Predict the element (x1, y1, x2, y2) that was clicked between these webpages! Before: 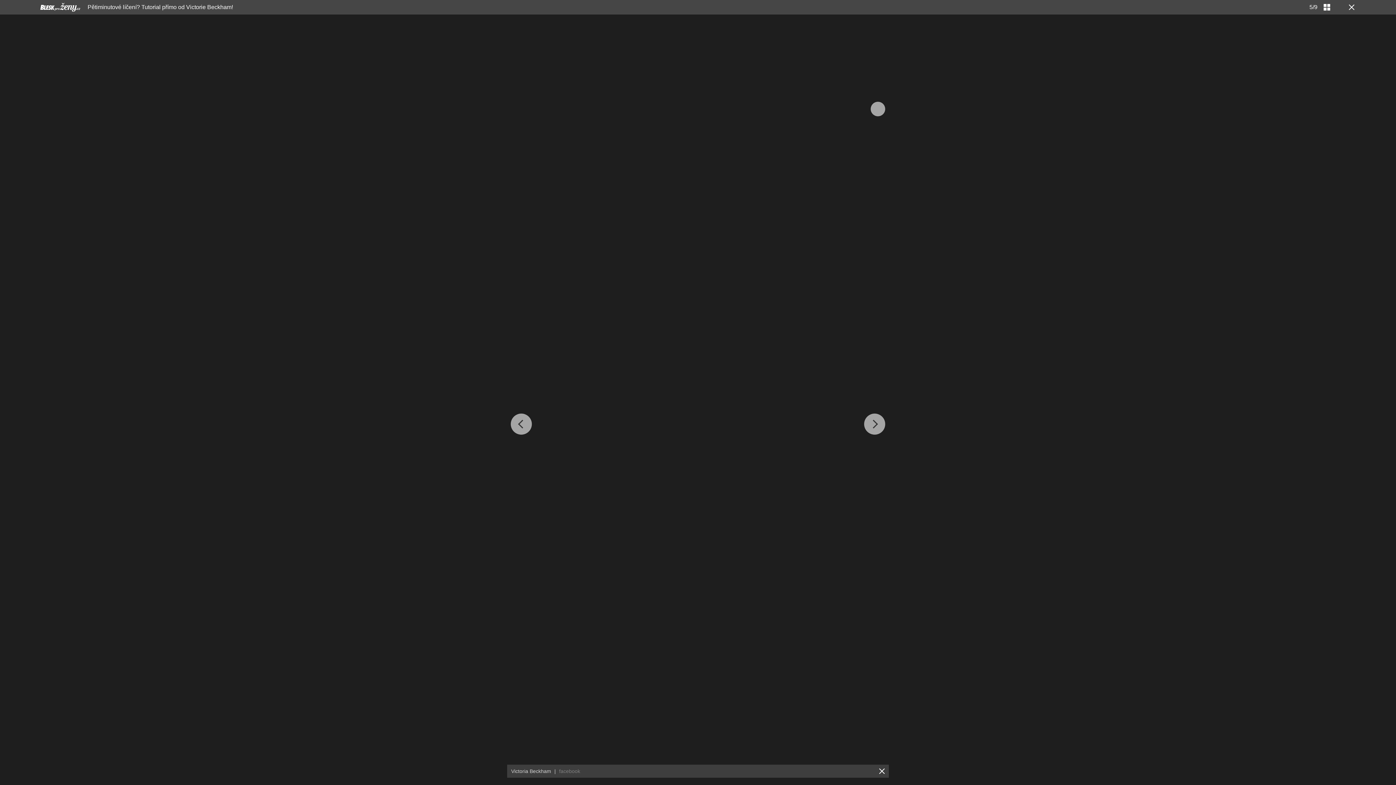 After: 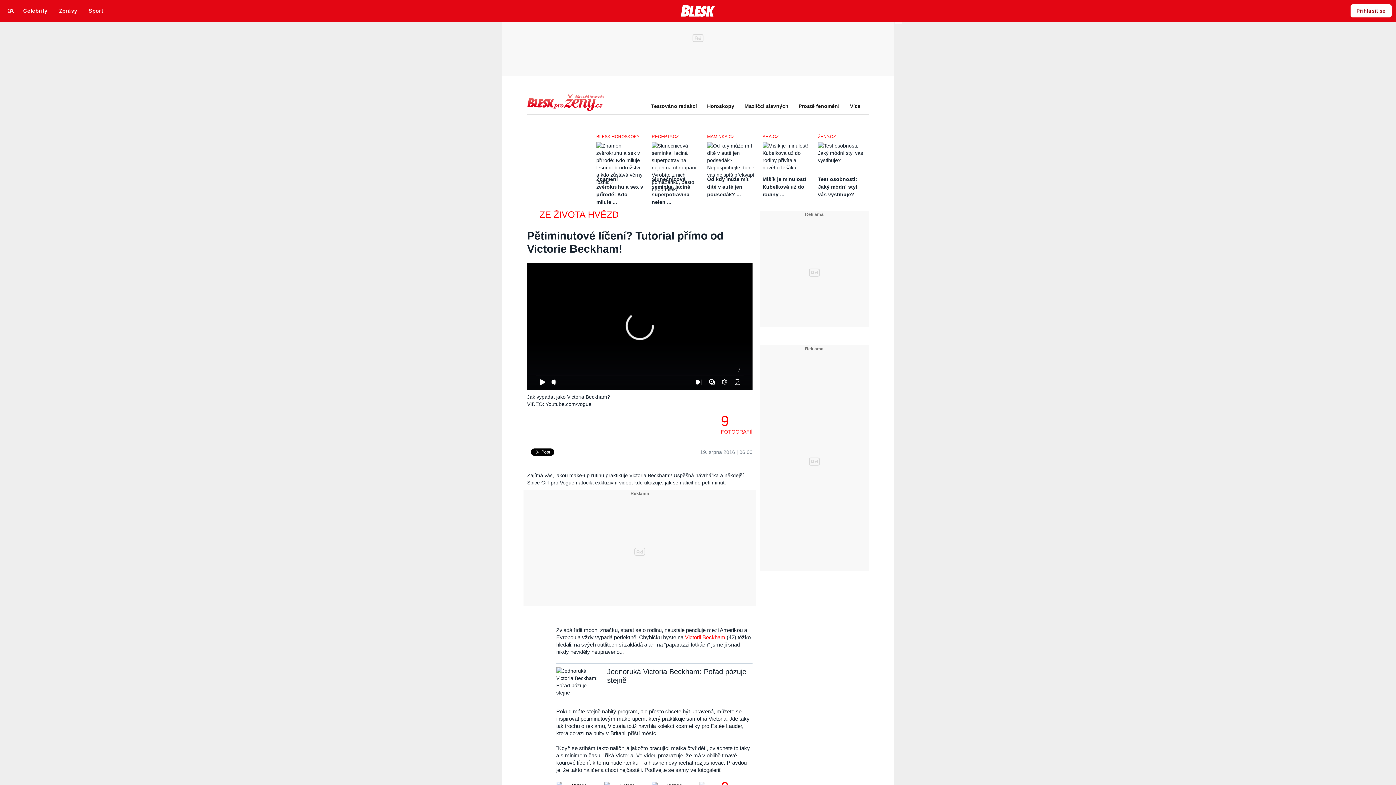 Action: bbox: (1346, 3, 1354, 10)